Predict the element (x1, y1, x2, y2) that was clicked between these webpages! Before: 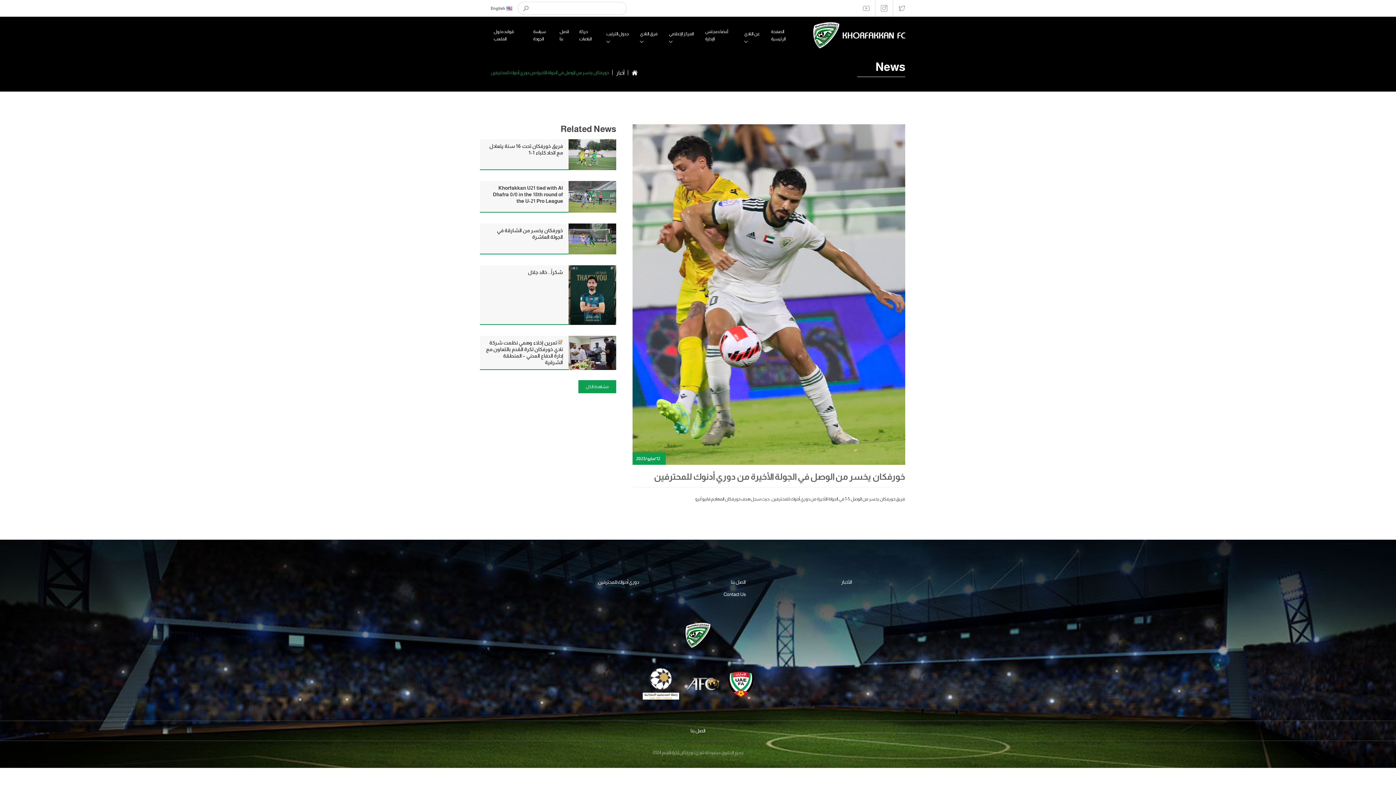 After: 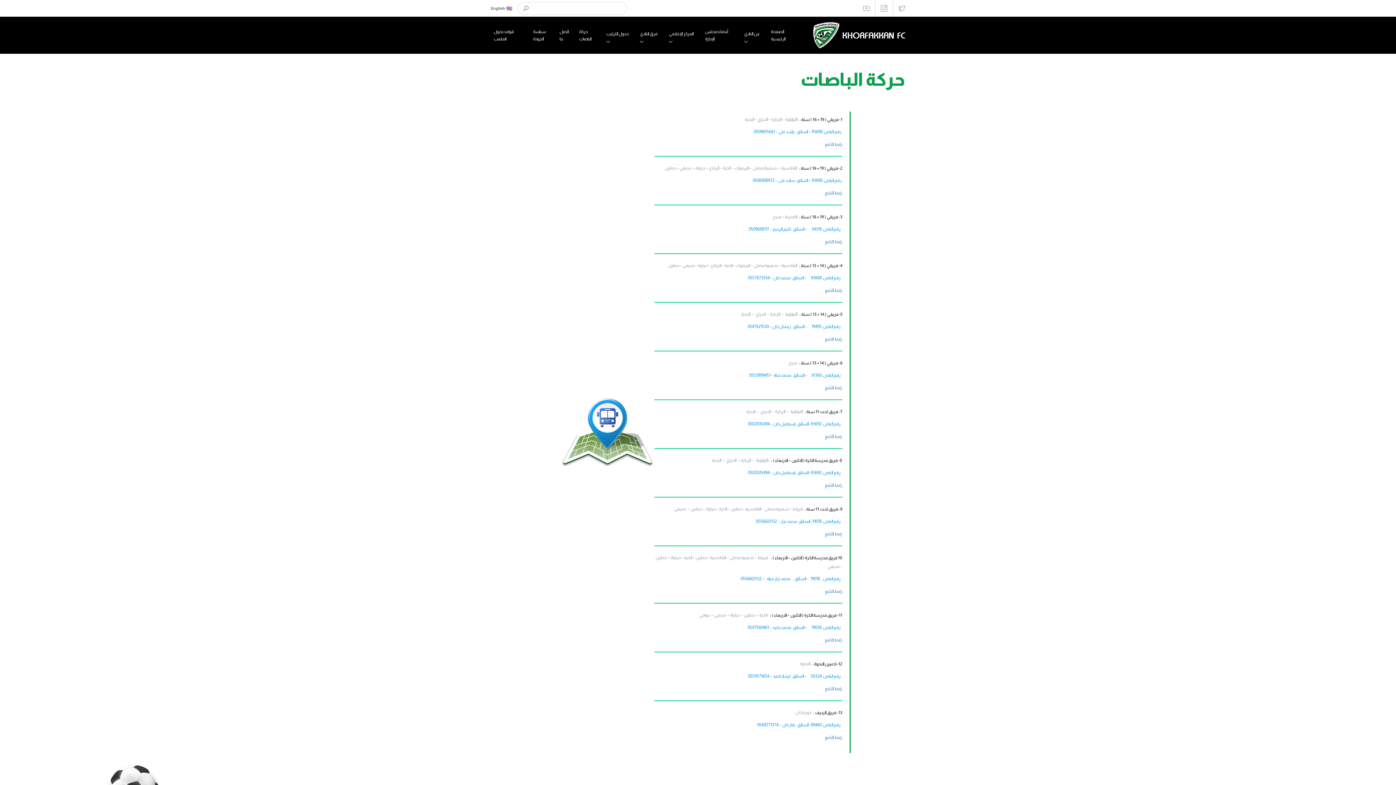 Action: label: حركة الباصات bbox: (579, 24, 600, 46)